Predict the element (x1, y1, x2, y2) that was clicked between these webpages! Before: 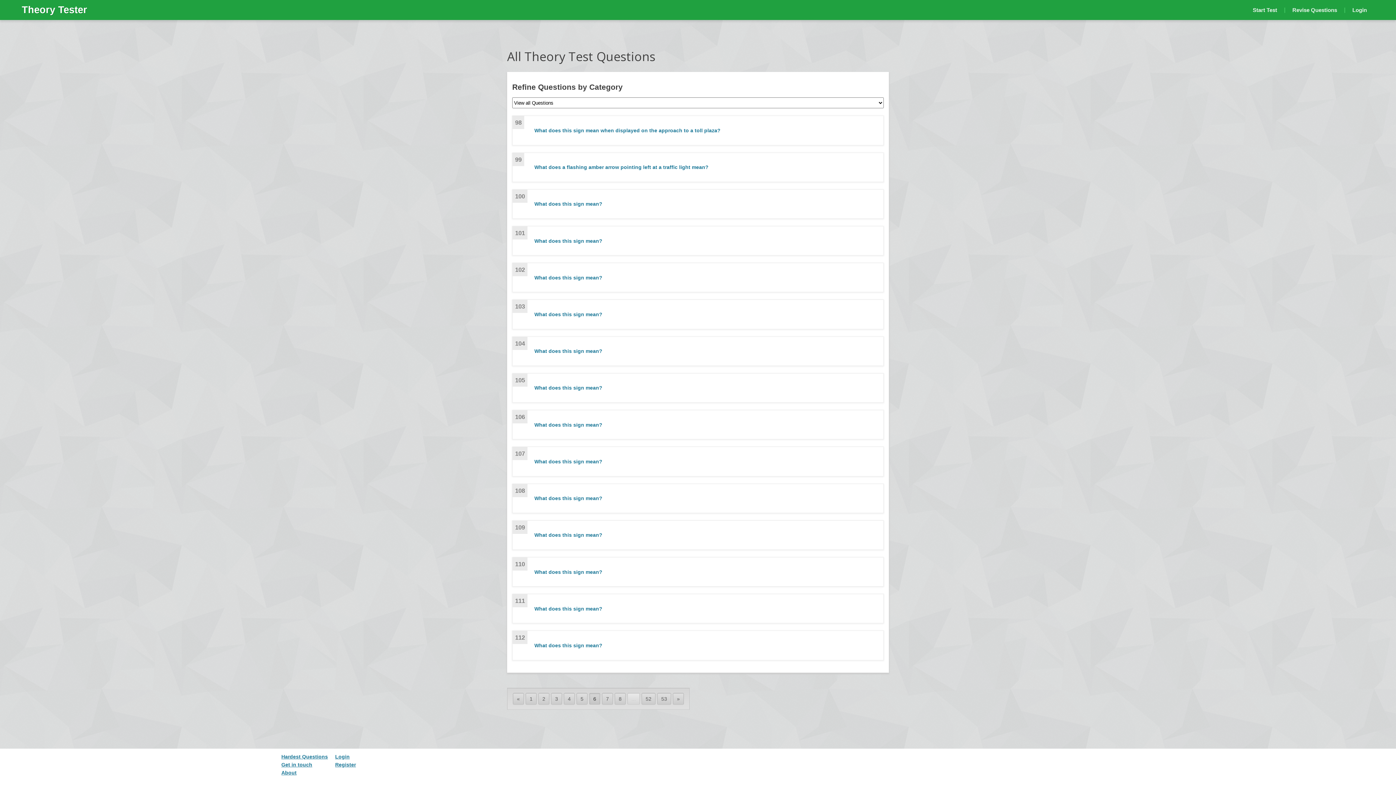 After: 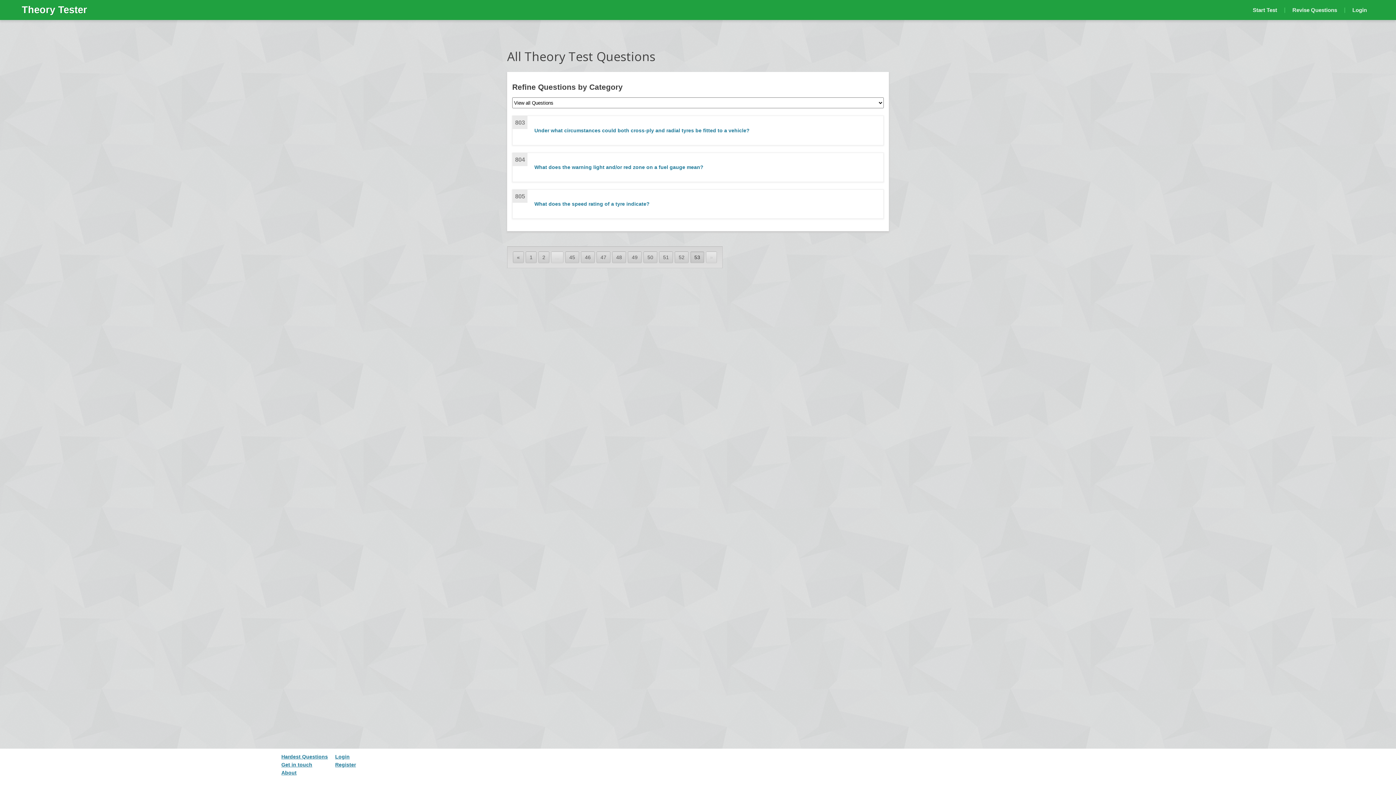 Action: bbox: (657, 693, 671, 704) label: 53